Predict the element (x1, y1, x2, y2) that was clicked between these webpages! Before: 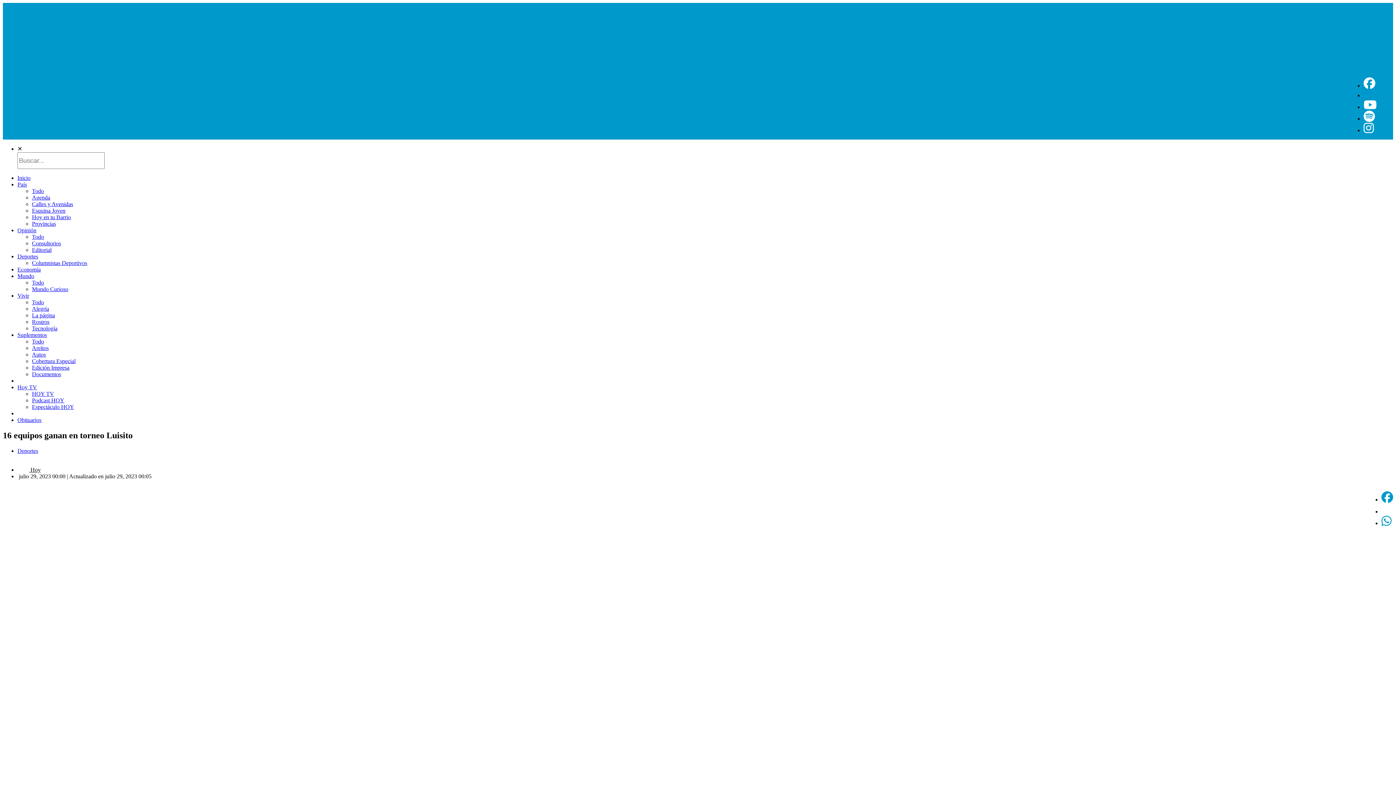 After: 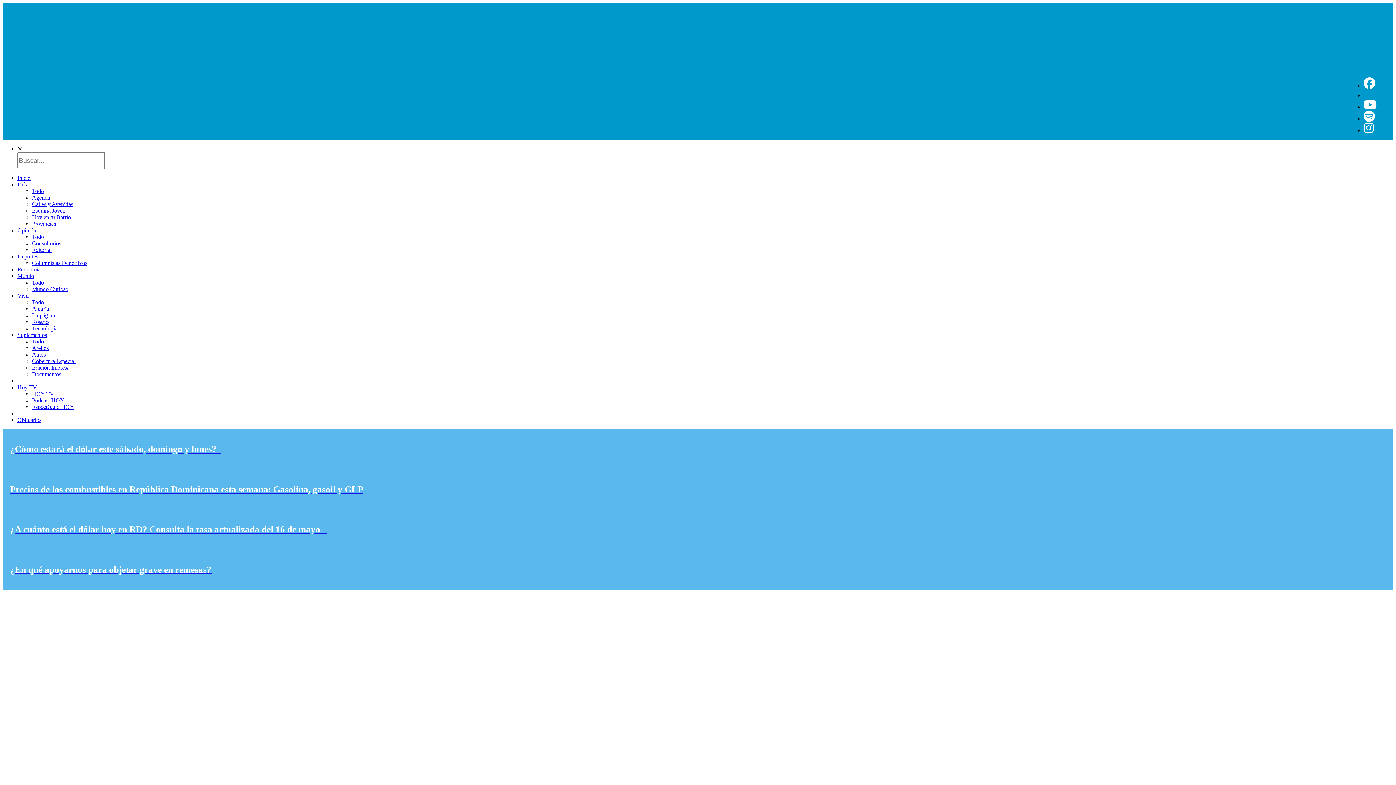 Action: bbox: (17, 266, 40, 272) label: Economía